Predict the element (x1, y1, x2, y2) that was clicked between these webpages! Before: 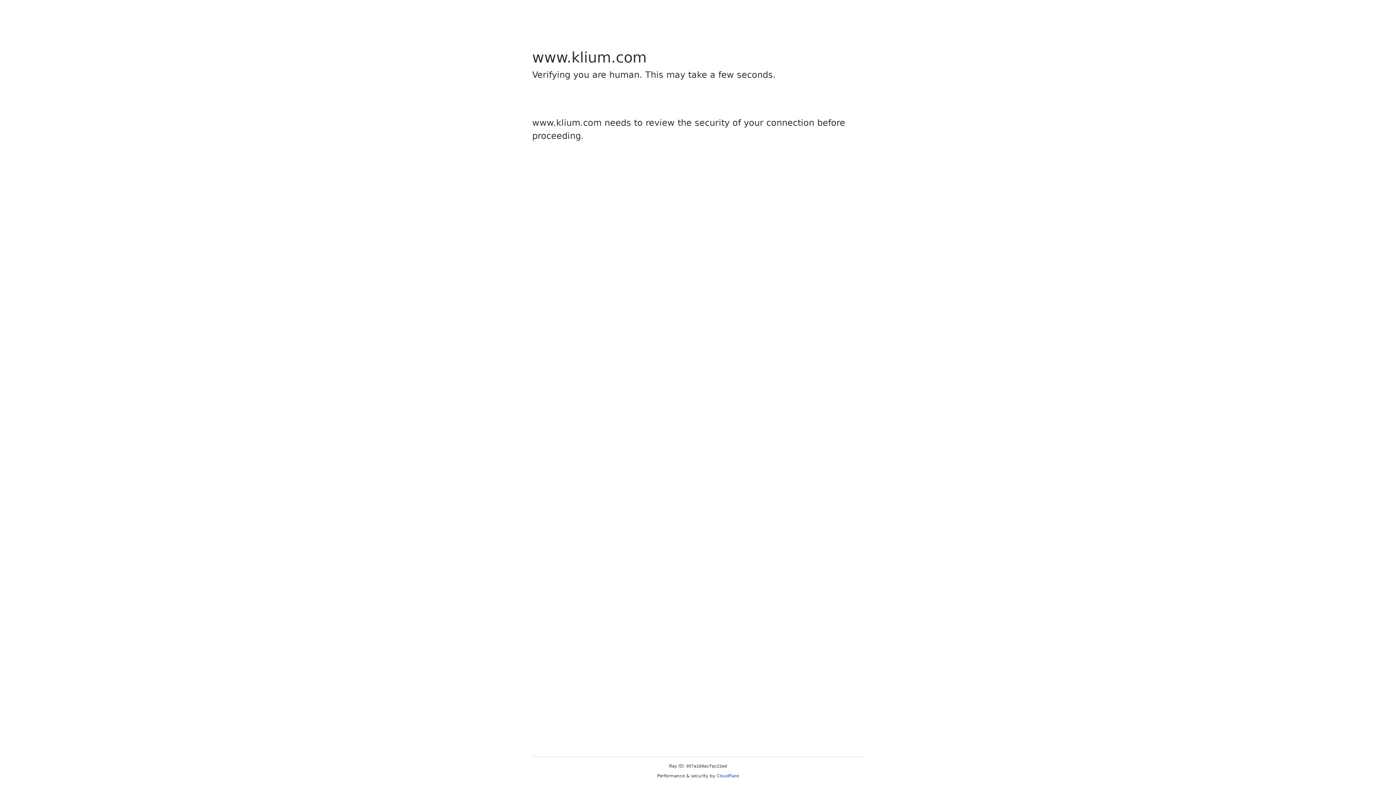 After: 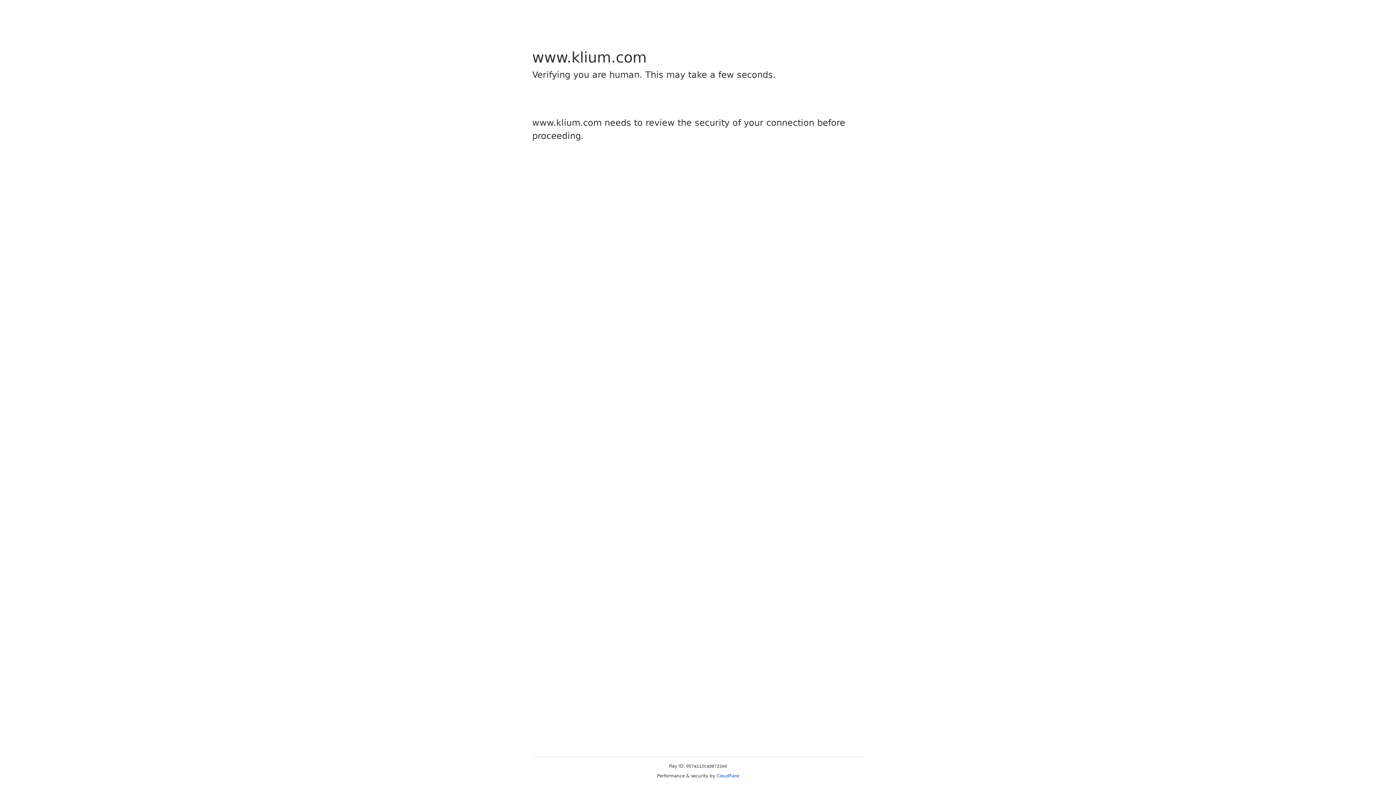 Action: label: Cloudflare bbox: (716, 773, 739, 778)